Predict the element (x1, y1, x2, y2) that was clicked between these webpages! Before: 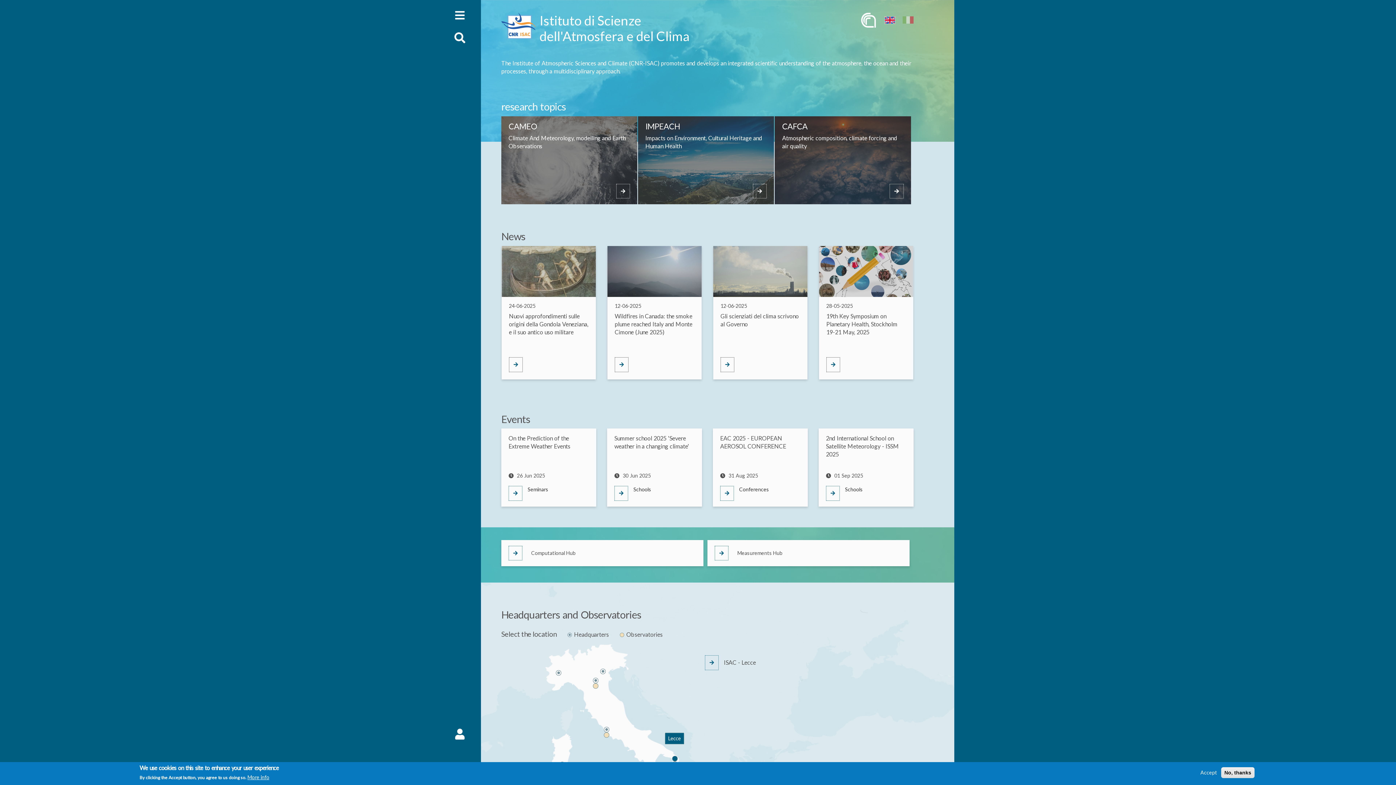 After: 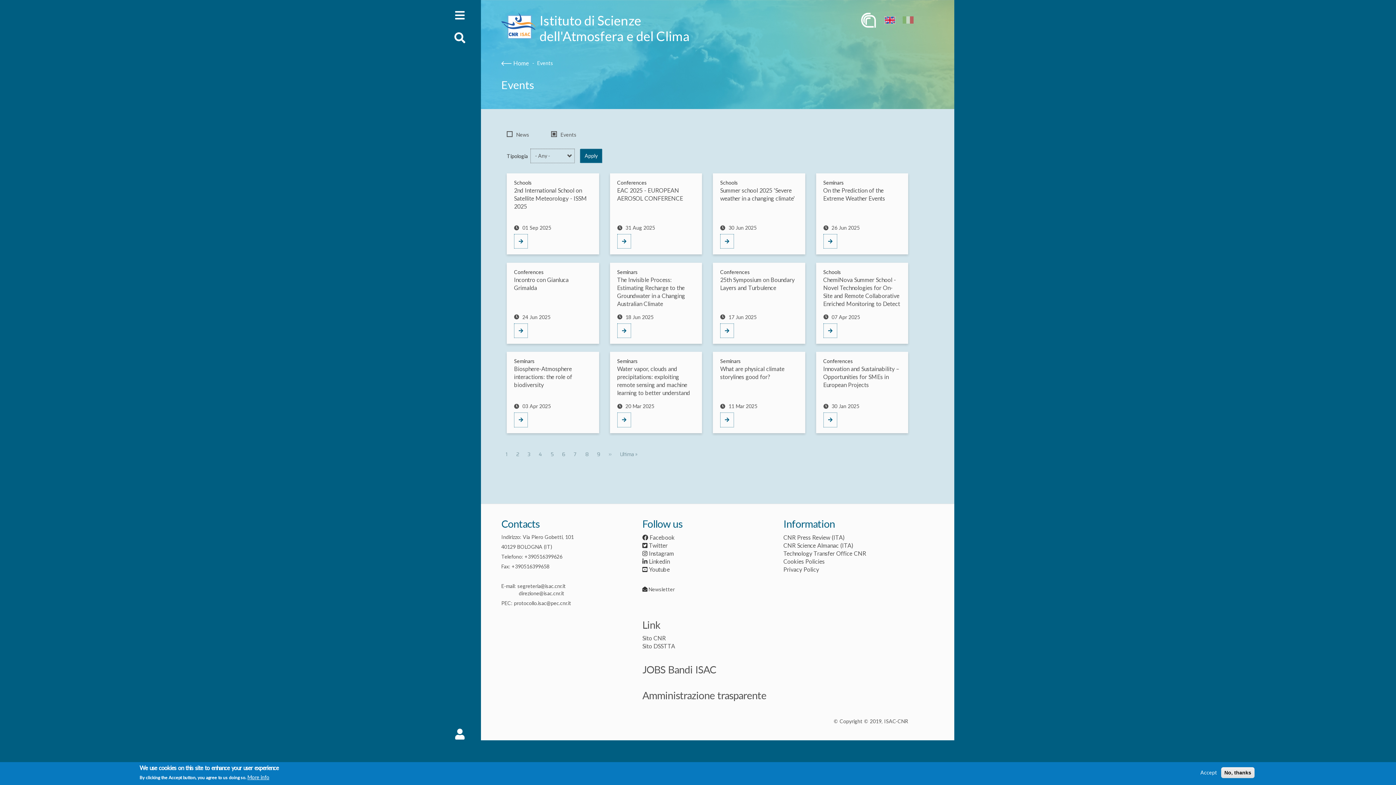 Action: bbox: (501, 412, 530, 425) label: Events